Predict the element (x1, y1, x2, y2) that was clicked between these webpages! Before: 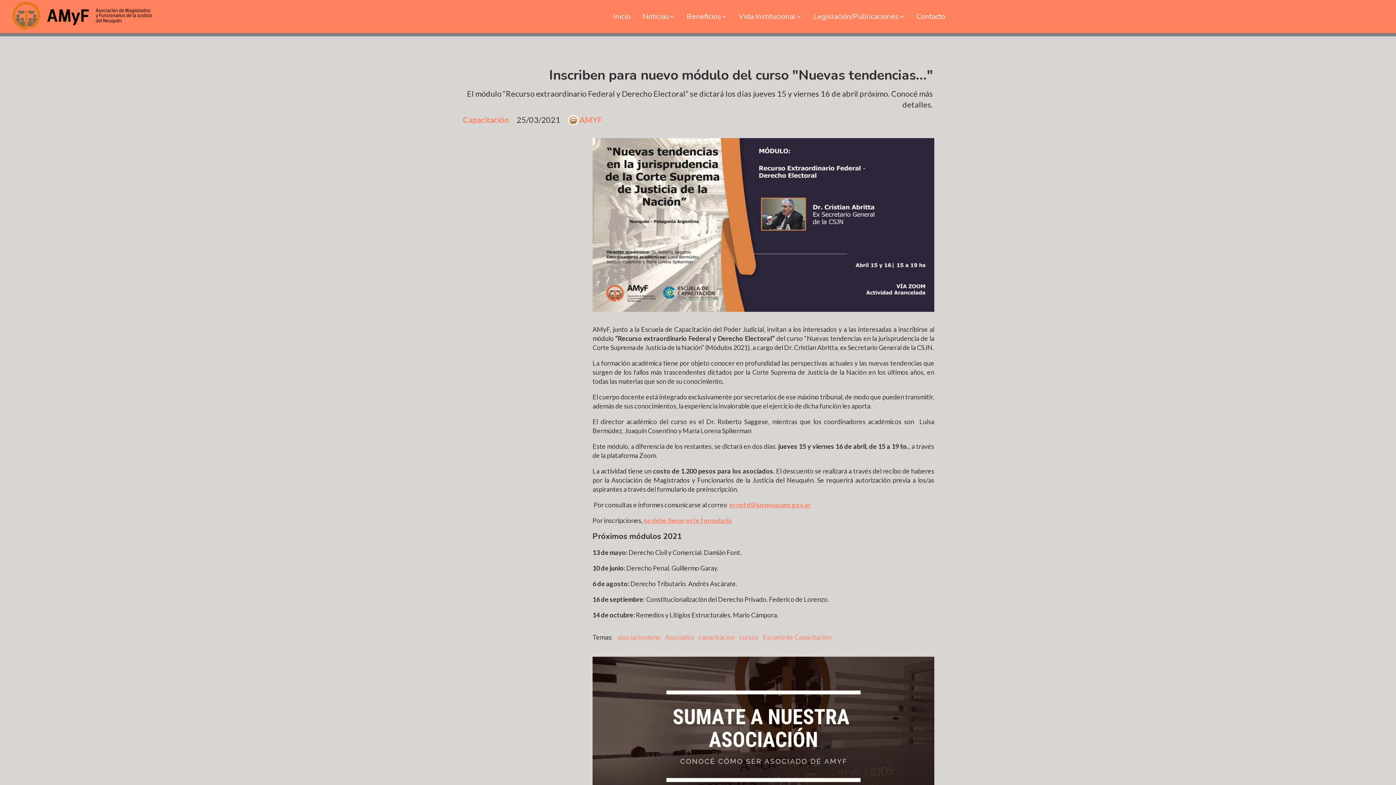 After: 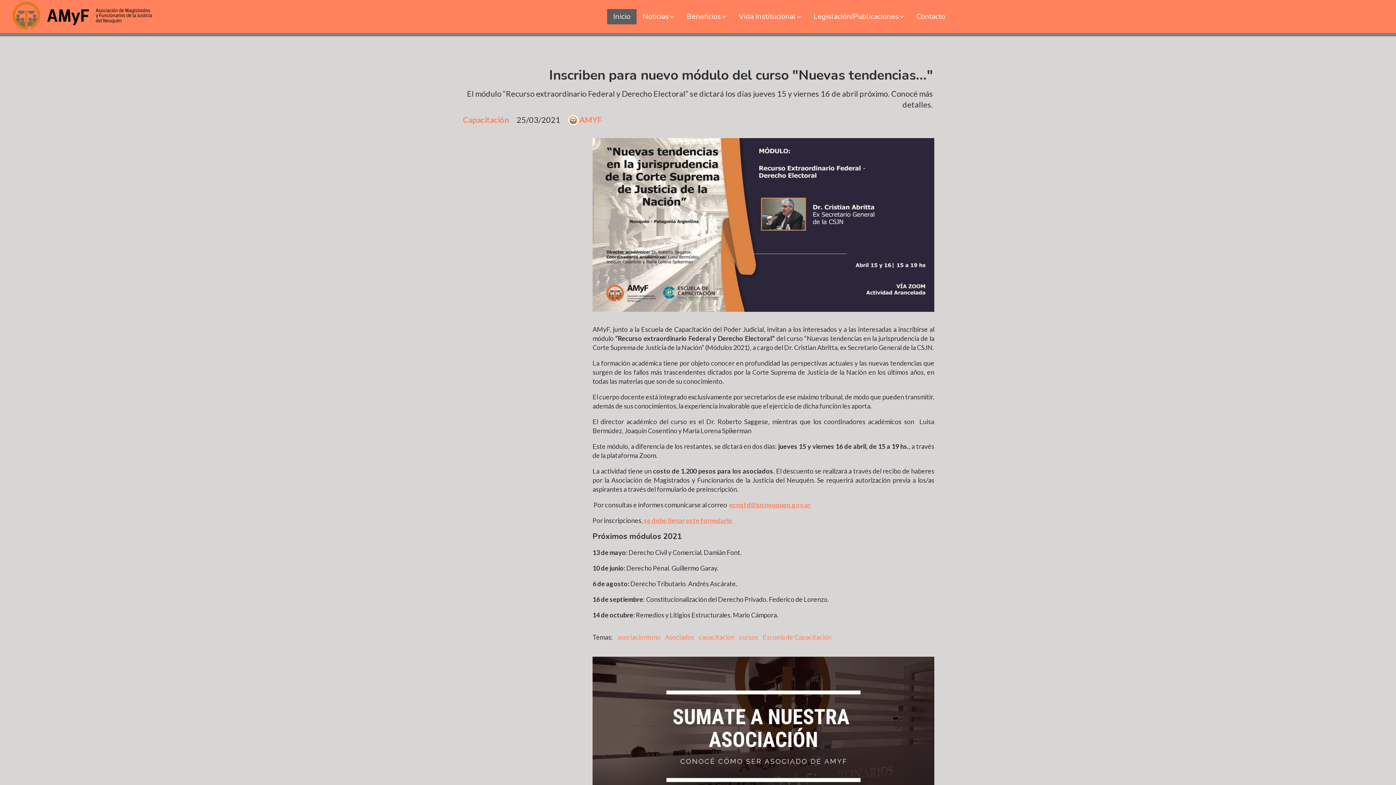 Action: bbox: (607, 8, 636, 24) label: Inicio